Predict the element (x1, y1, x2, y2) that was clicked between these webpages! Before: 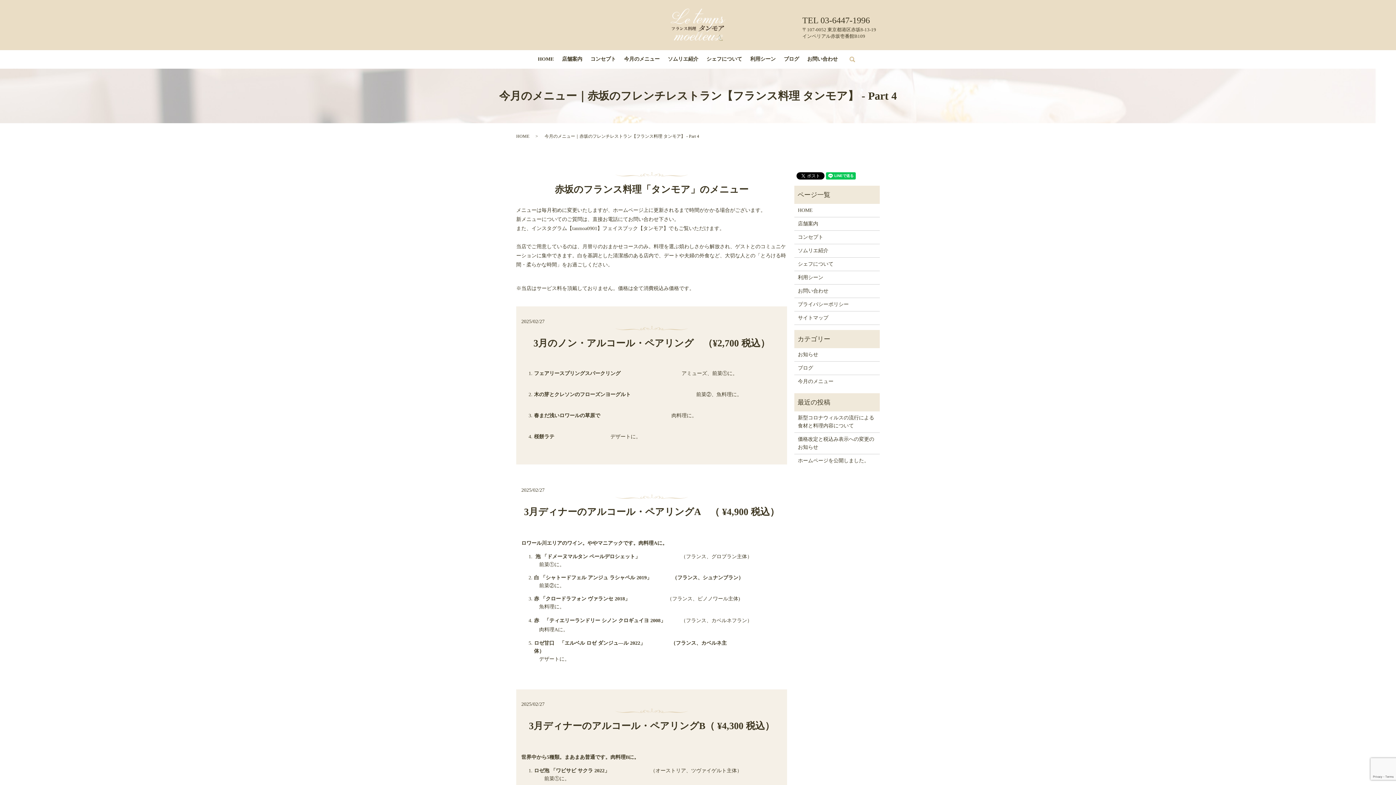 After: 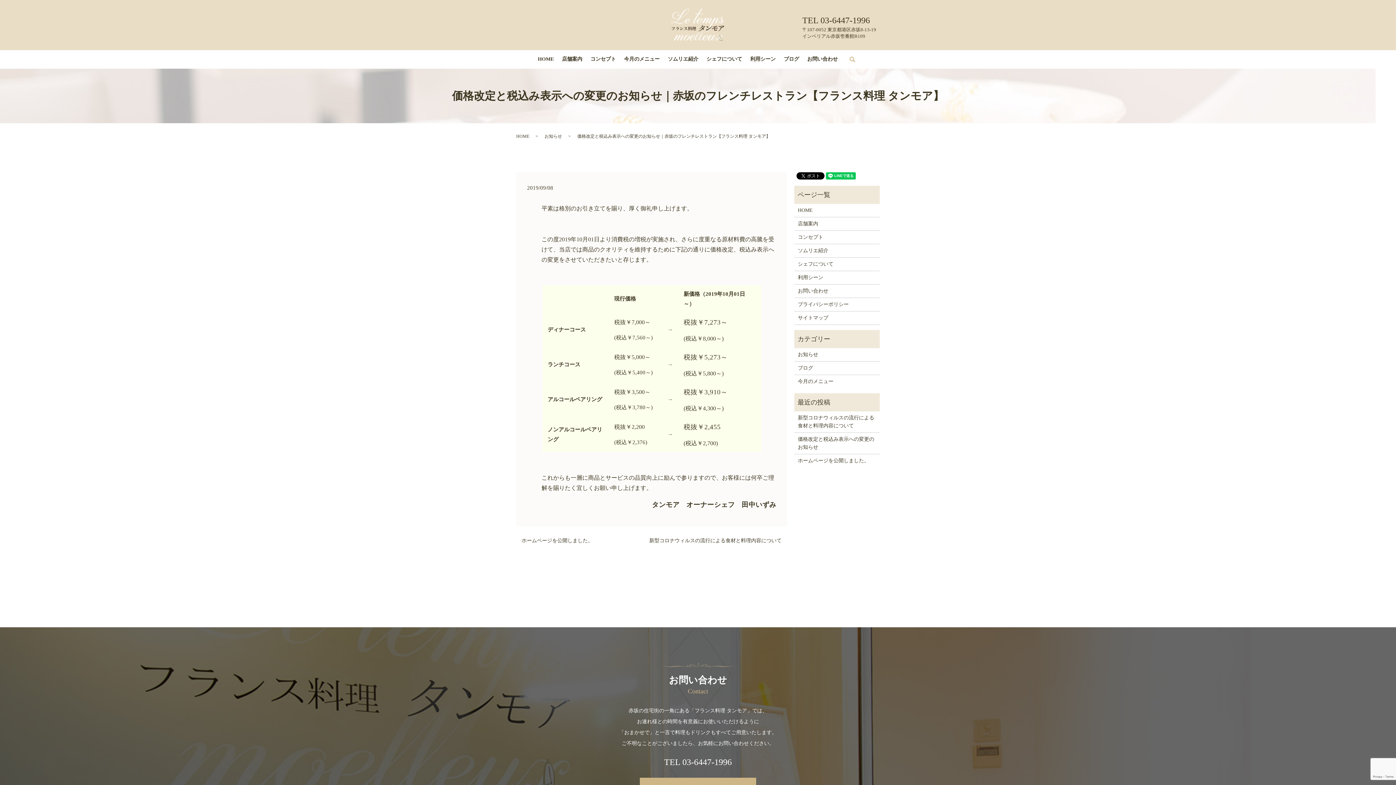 Action: bbox: (798, 435, 876, 451) label: 価格改定と税込み表示への変更のお知らせ